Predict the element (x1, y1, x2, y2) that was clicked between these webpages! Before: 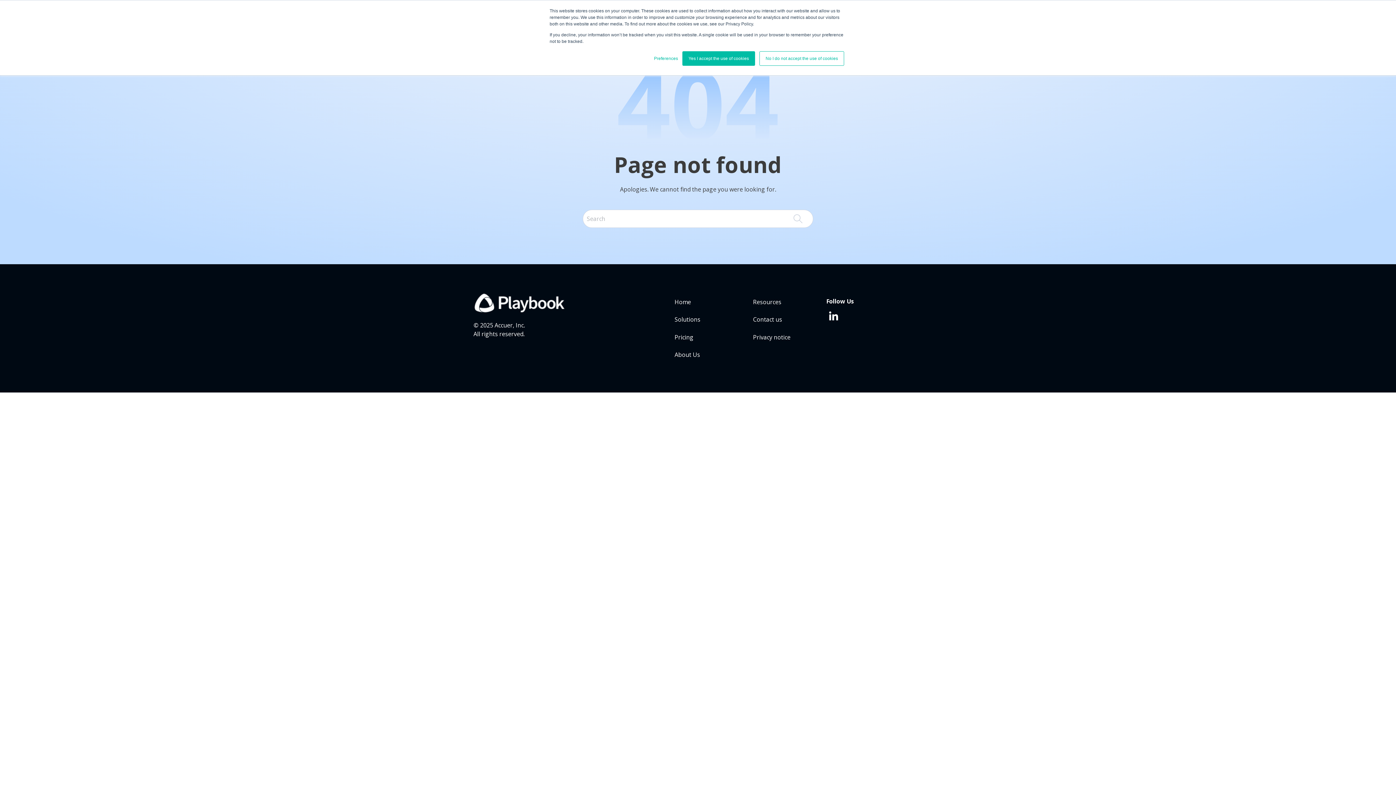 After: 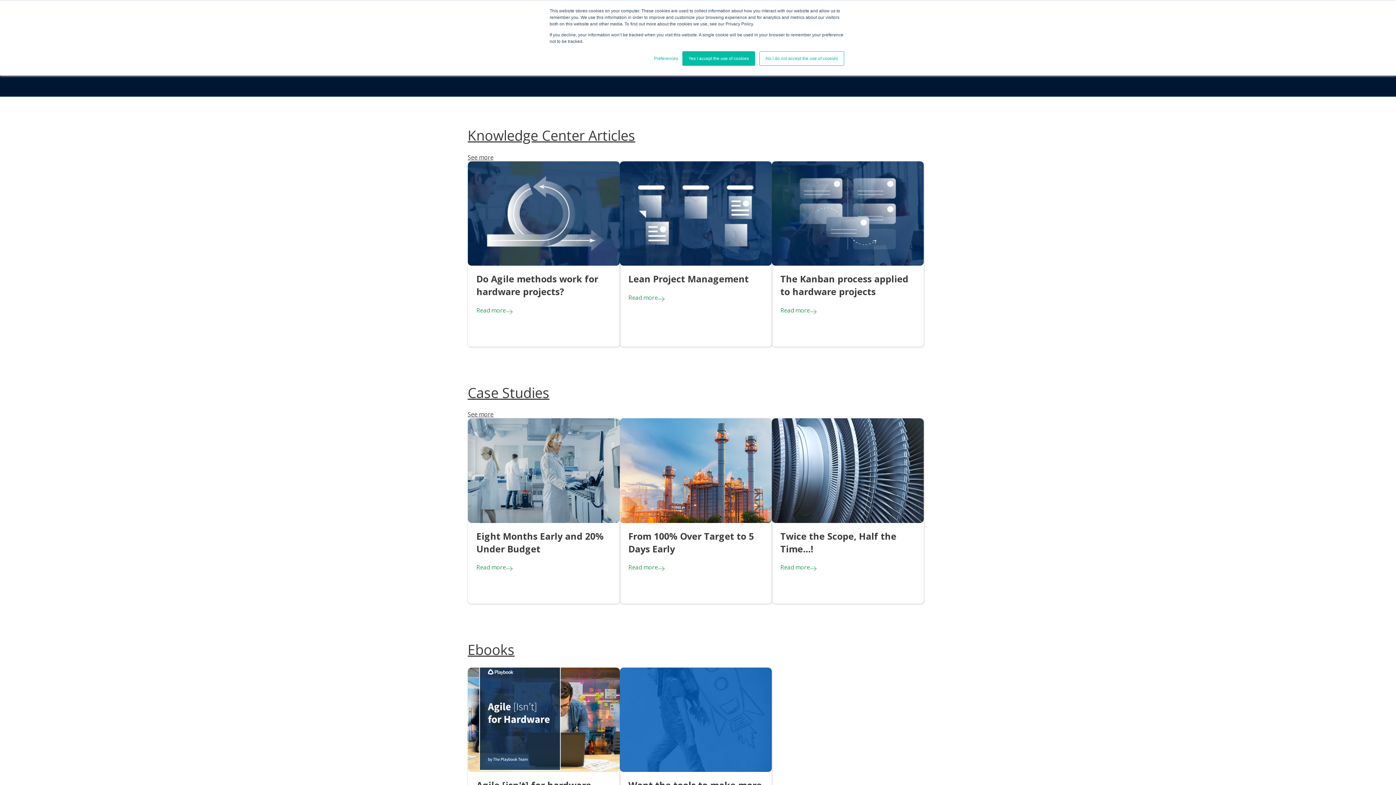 Action: bbox: (753, 298, 781, 306) label: Resources